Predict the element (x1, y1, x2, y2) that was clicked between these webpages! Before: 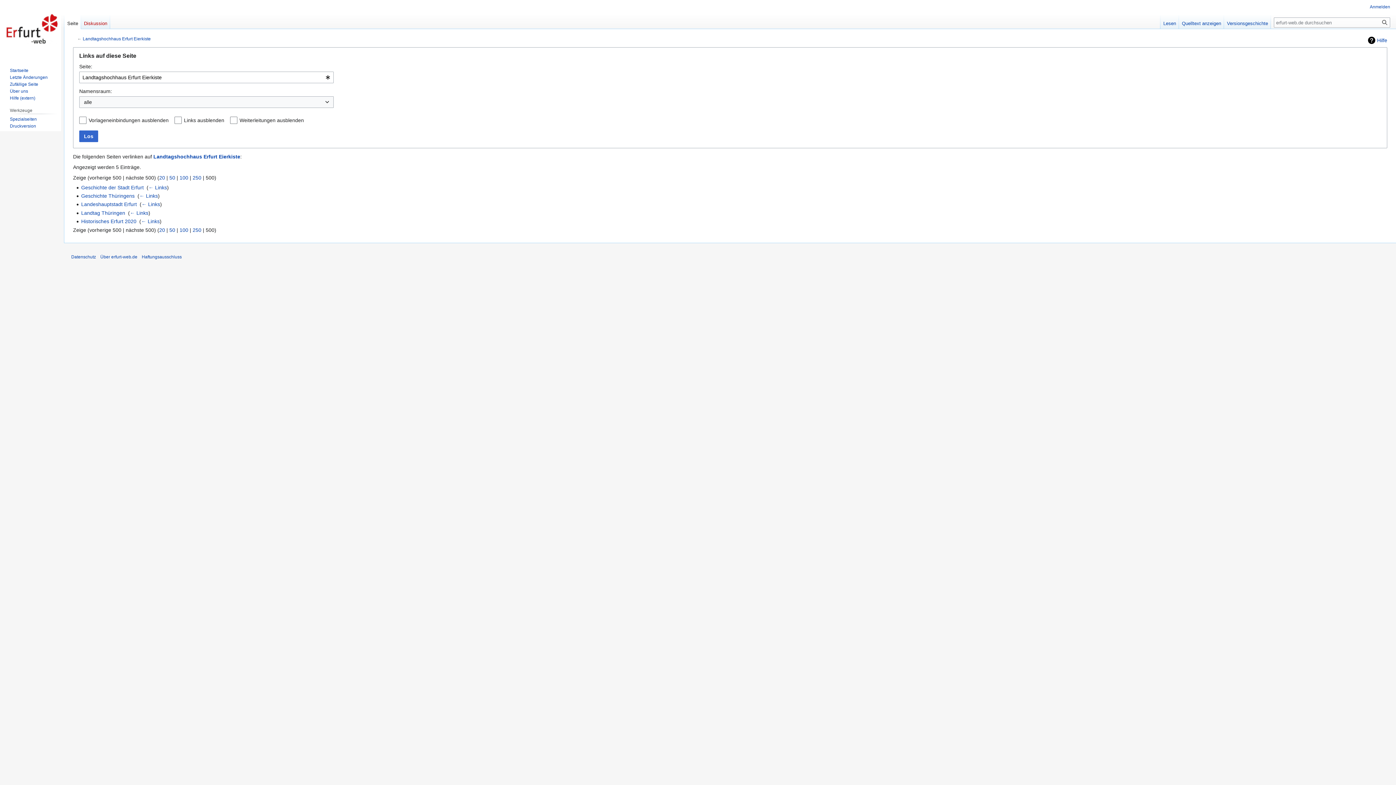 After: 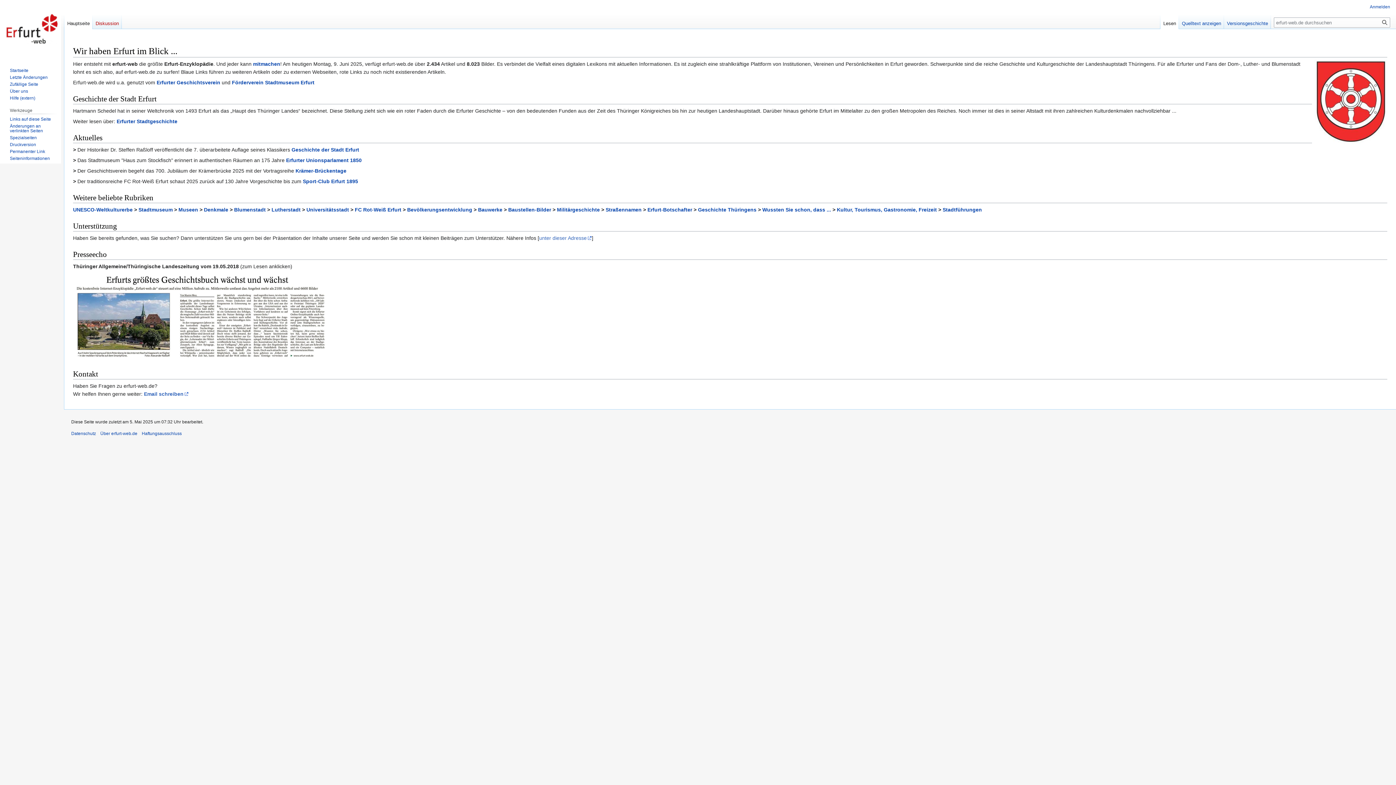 Action: bbox: (2, 0, 61, 58)